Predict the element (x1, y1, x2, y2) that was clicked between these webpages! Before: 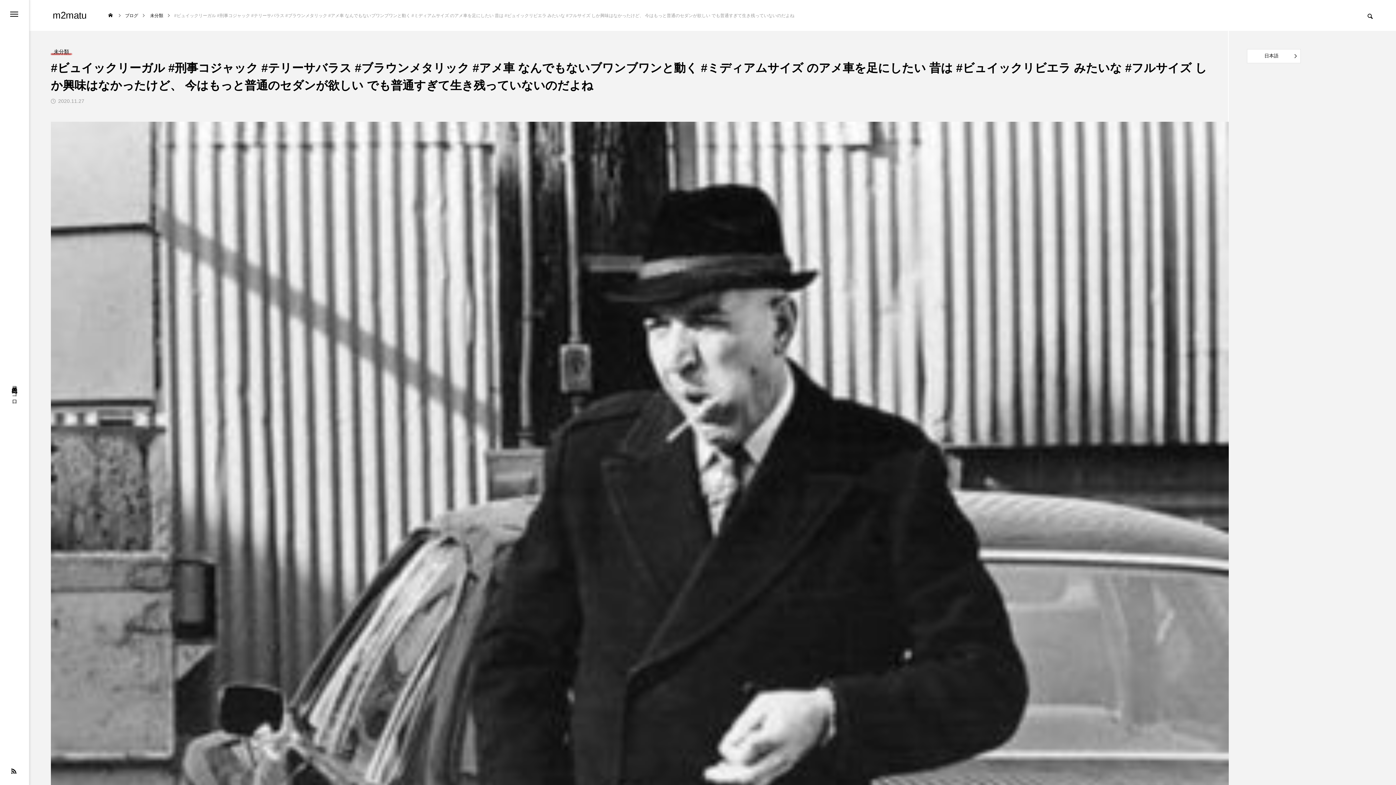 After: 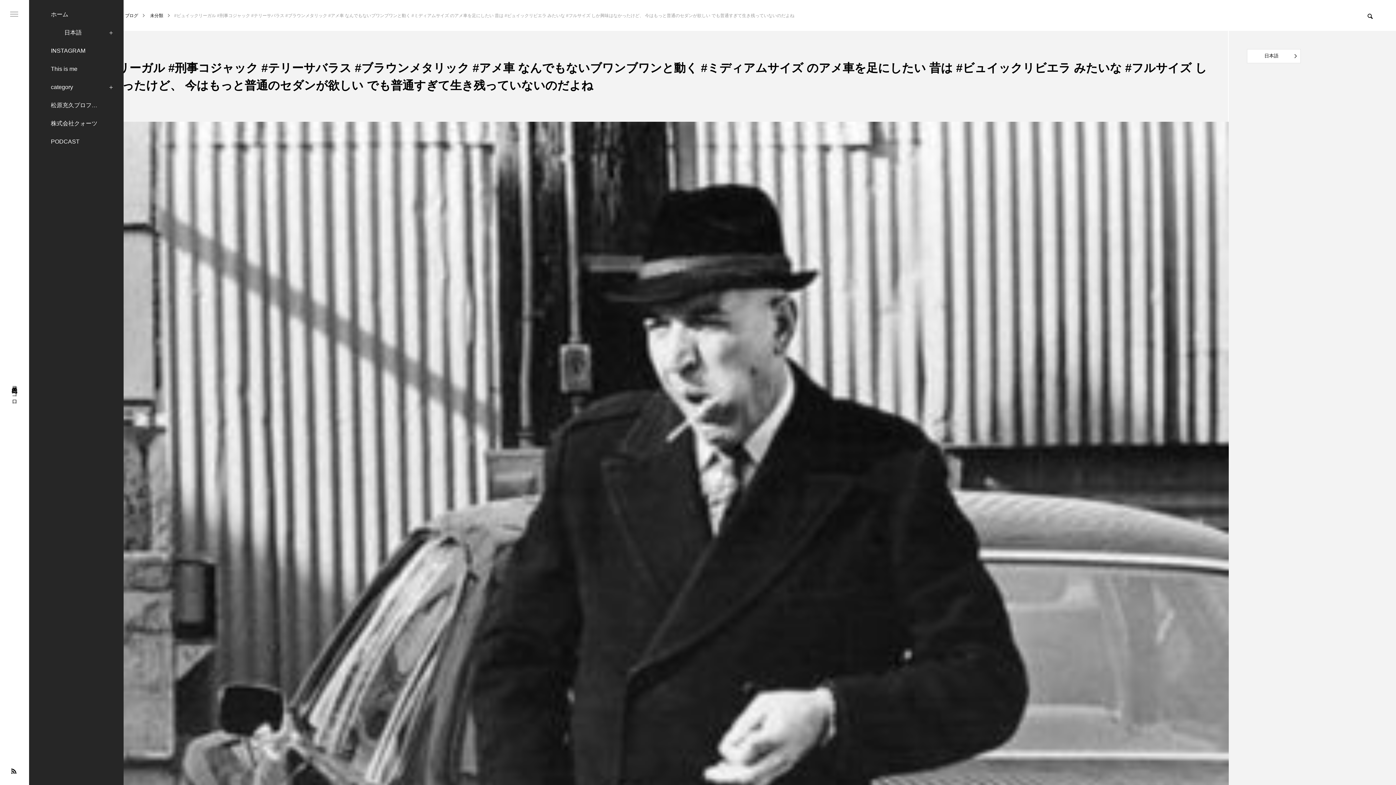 Action: bbox: (0, 0, 29, 29)